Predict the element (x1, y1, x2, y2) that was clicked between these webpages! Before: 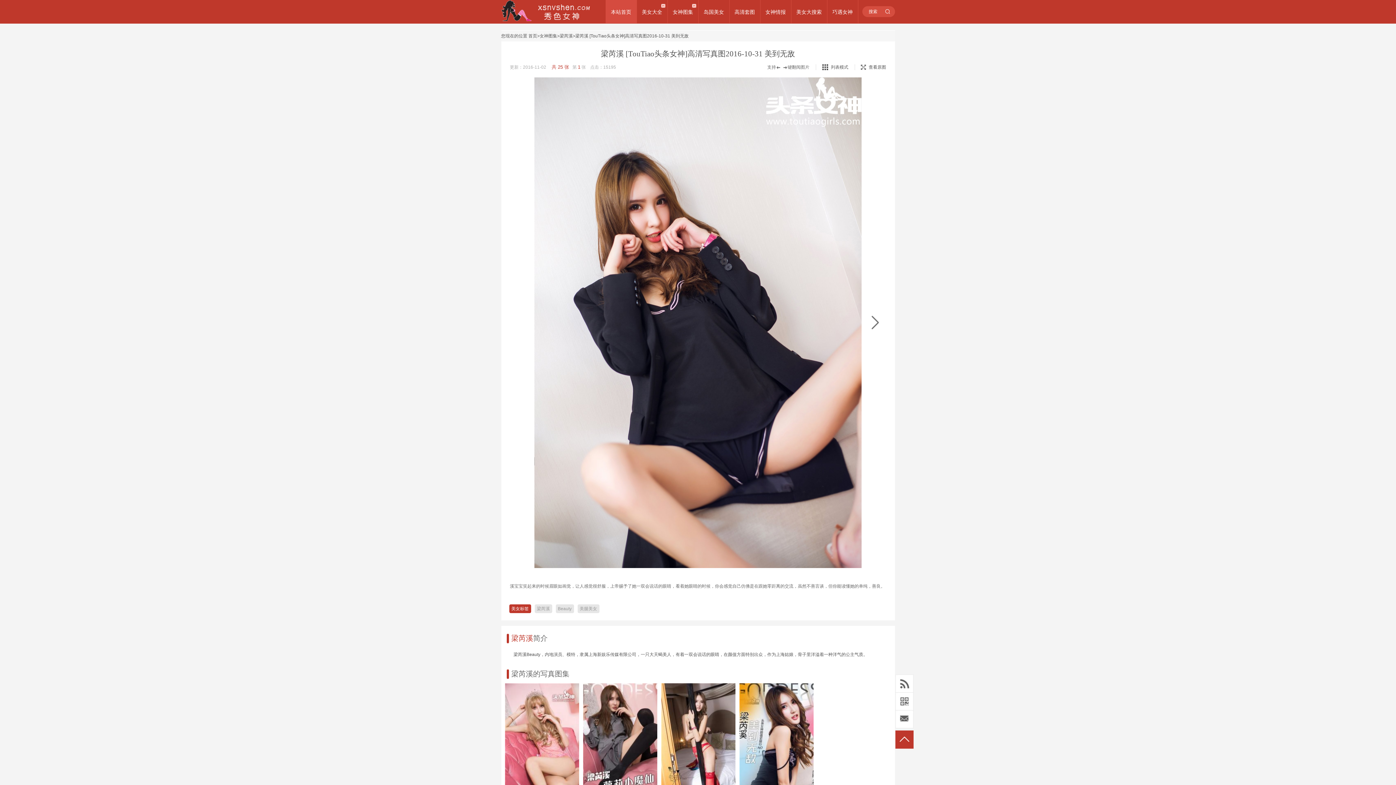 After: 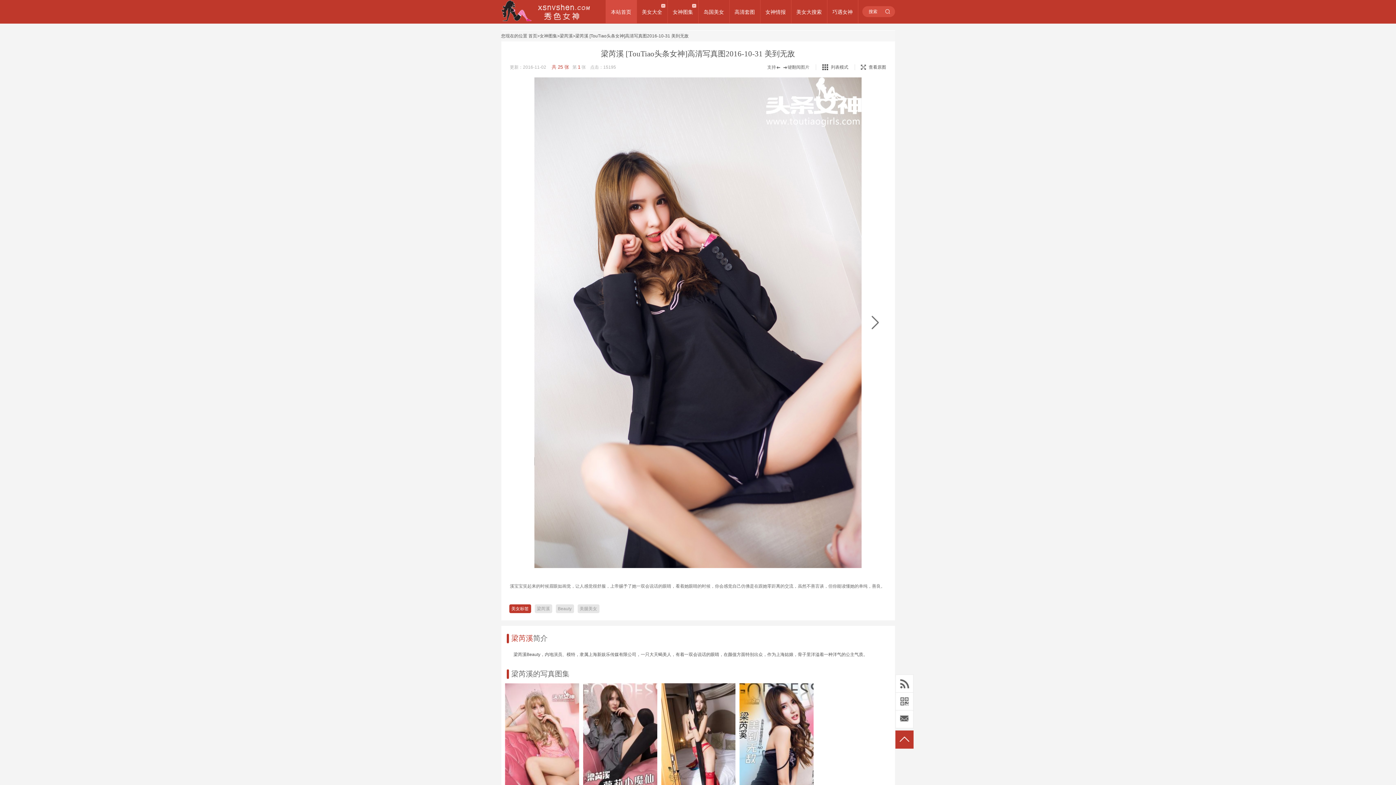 Action: bbox: (575, 33, 688, 38) label: 梁芮溪 [TouTiao头条女神]高清写真图2016-10-31 美到无敌